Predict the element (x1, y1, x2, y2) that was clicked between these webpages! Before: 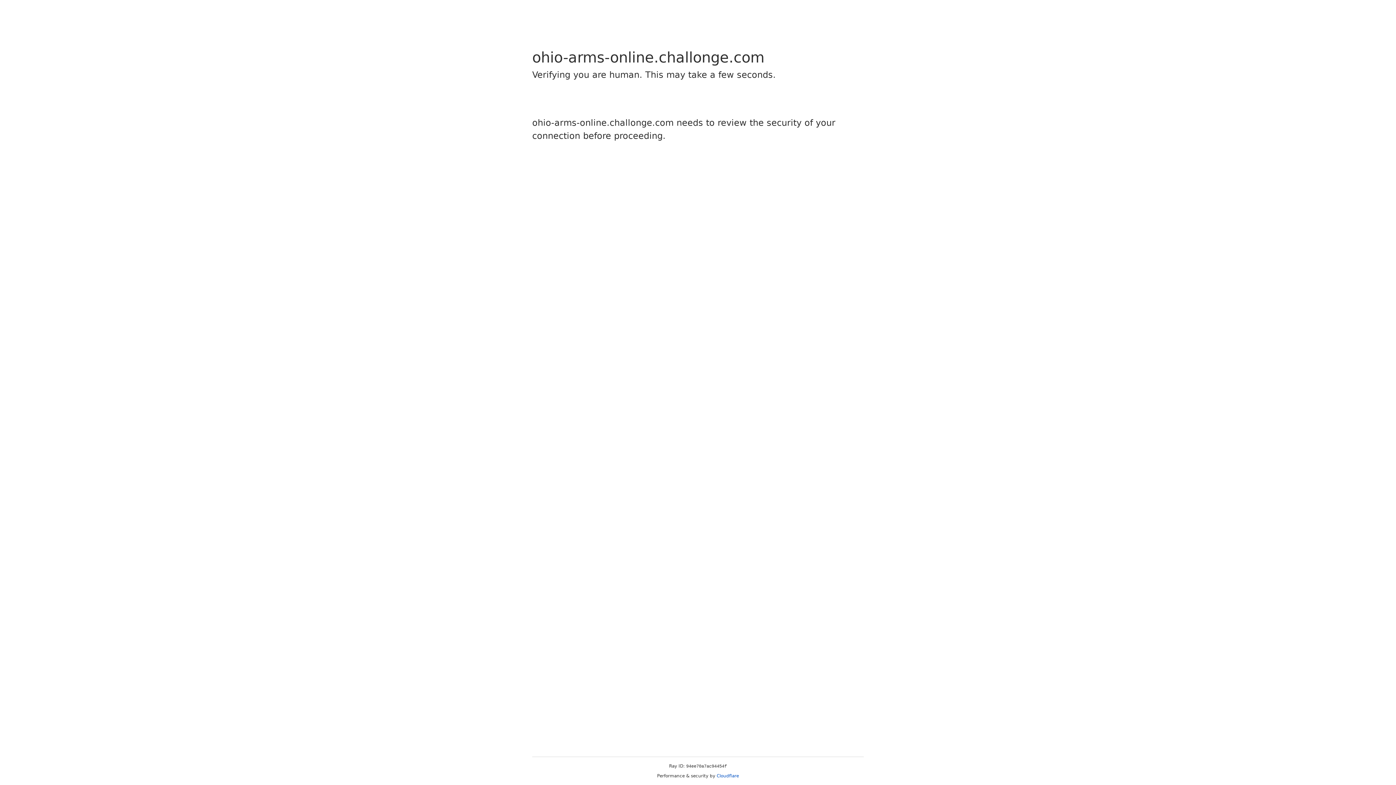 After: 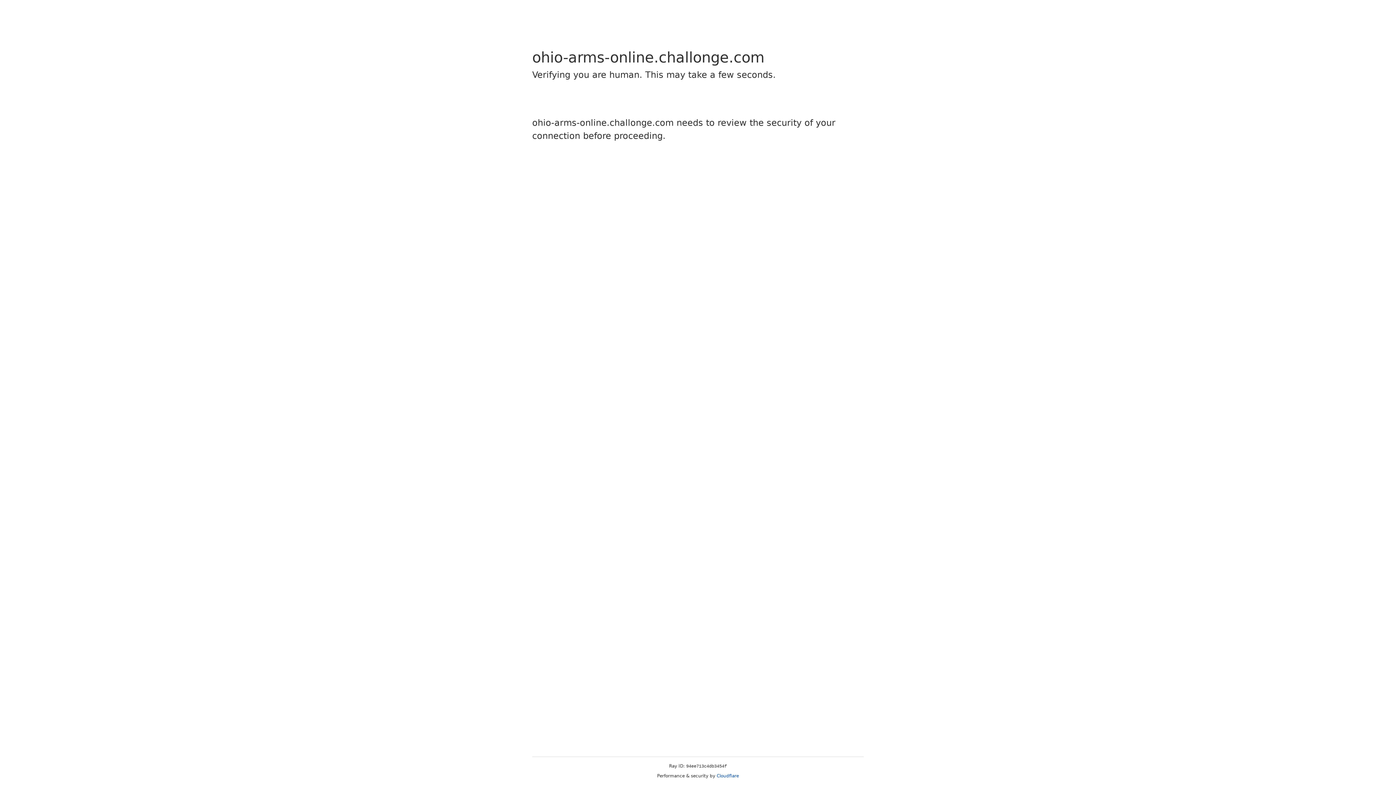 Action: bbox: (716, 773, 739, 778) label: Cloudflare